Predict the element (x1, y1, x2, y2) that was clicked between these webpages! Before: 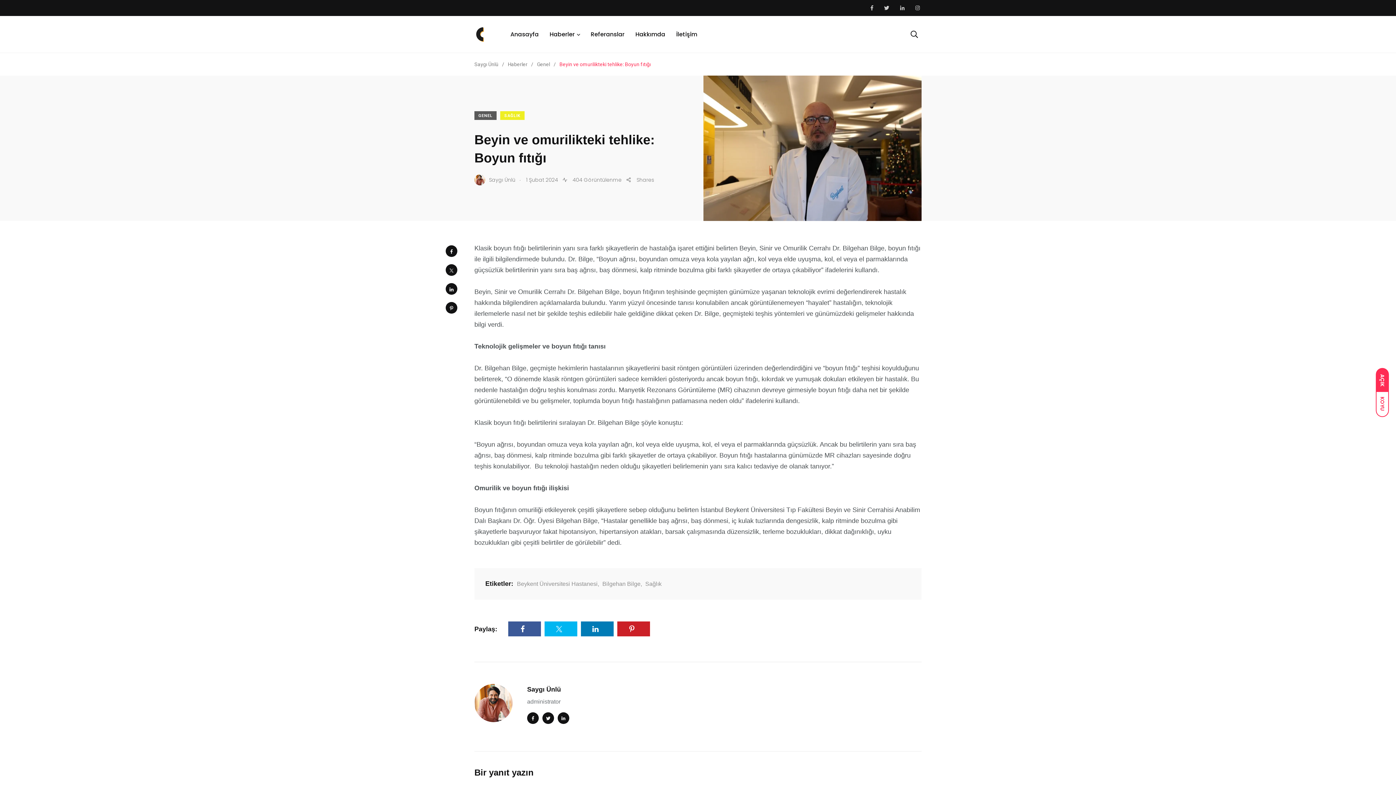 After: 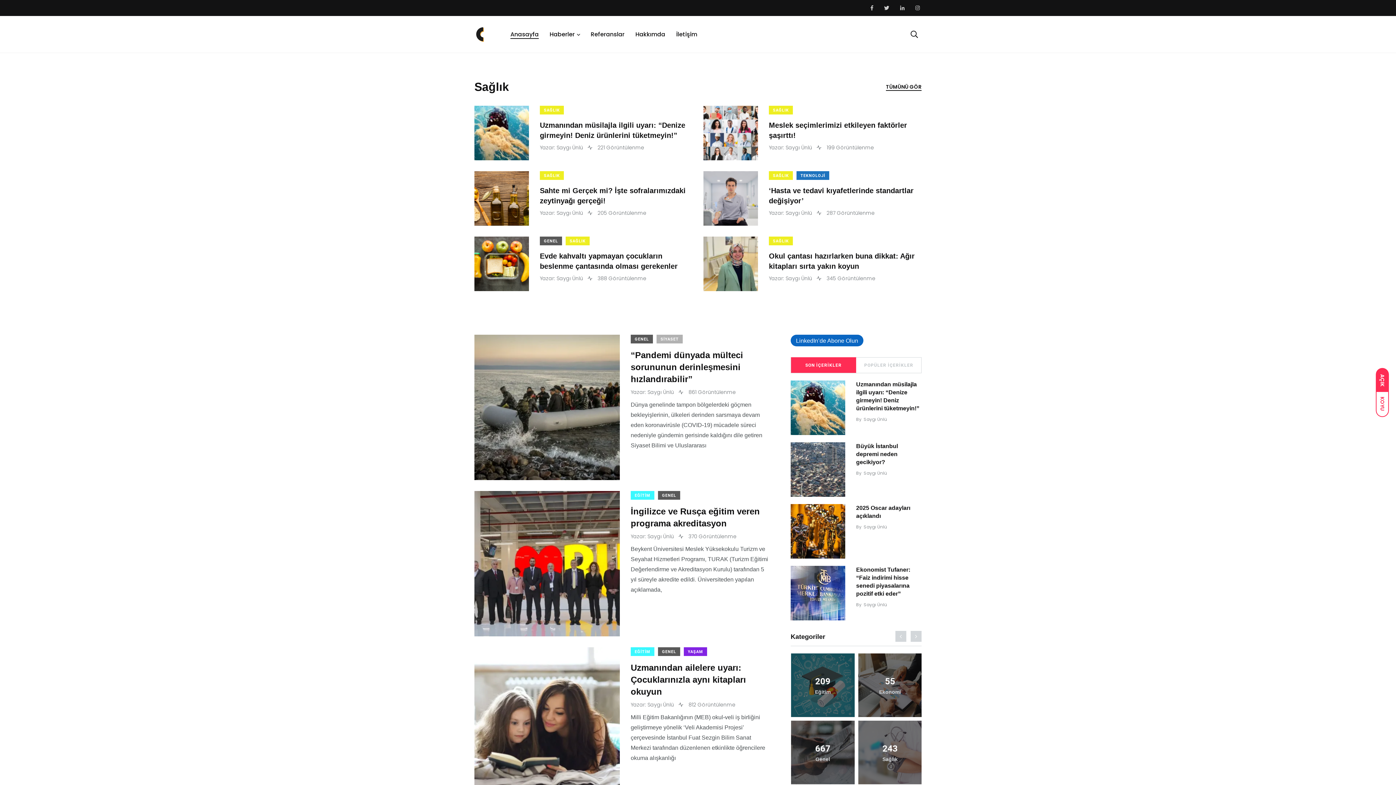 Action: bbox: (474, 16, 492, 52)